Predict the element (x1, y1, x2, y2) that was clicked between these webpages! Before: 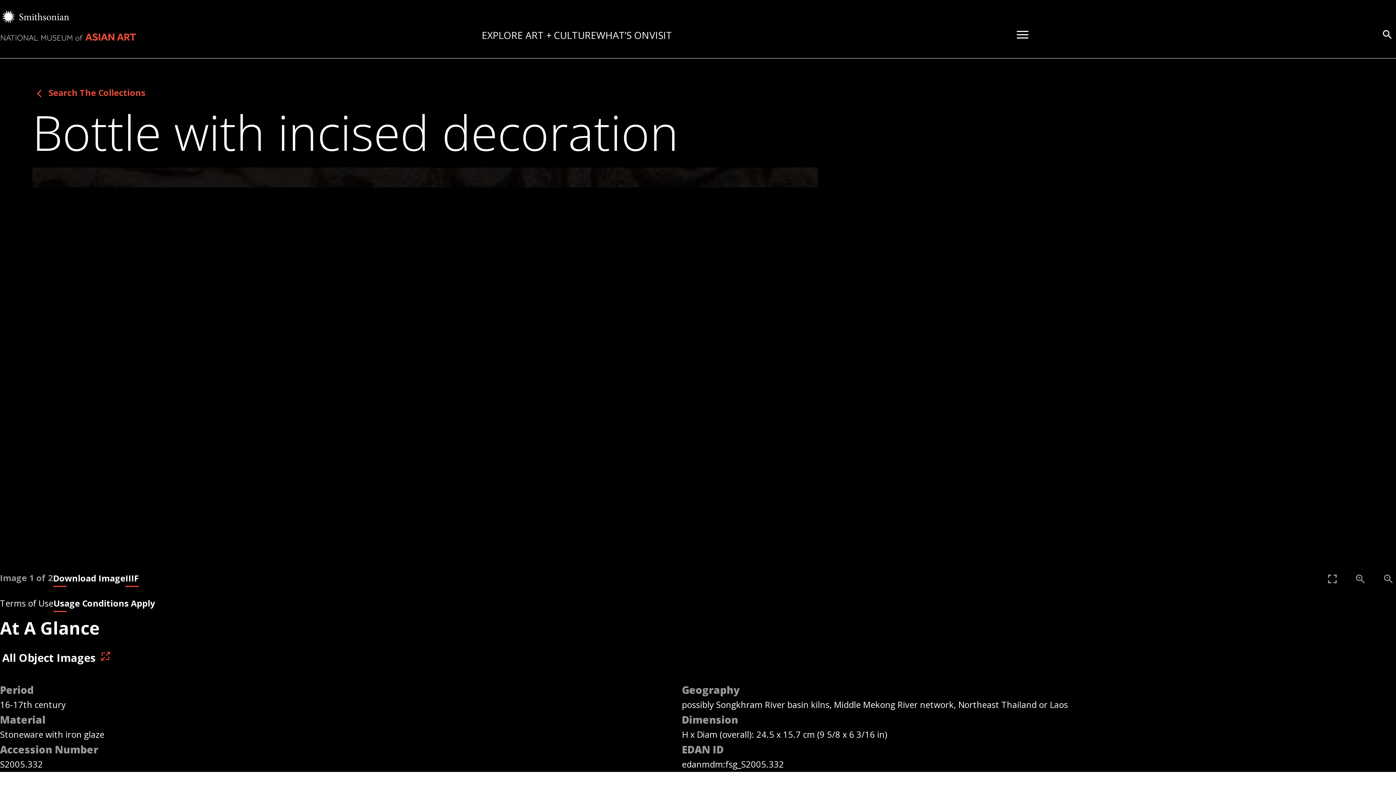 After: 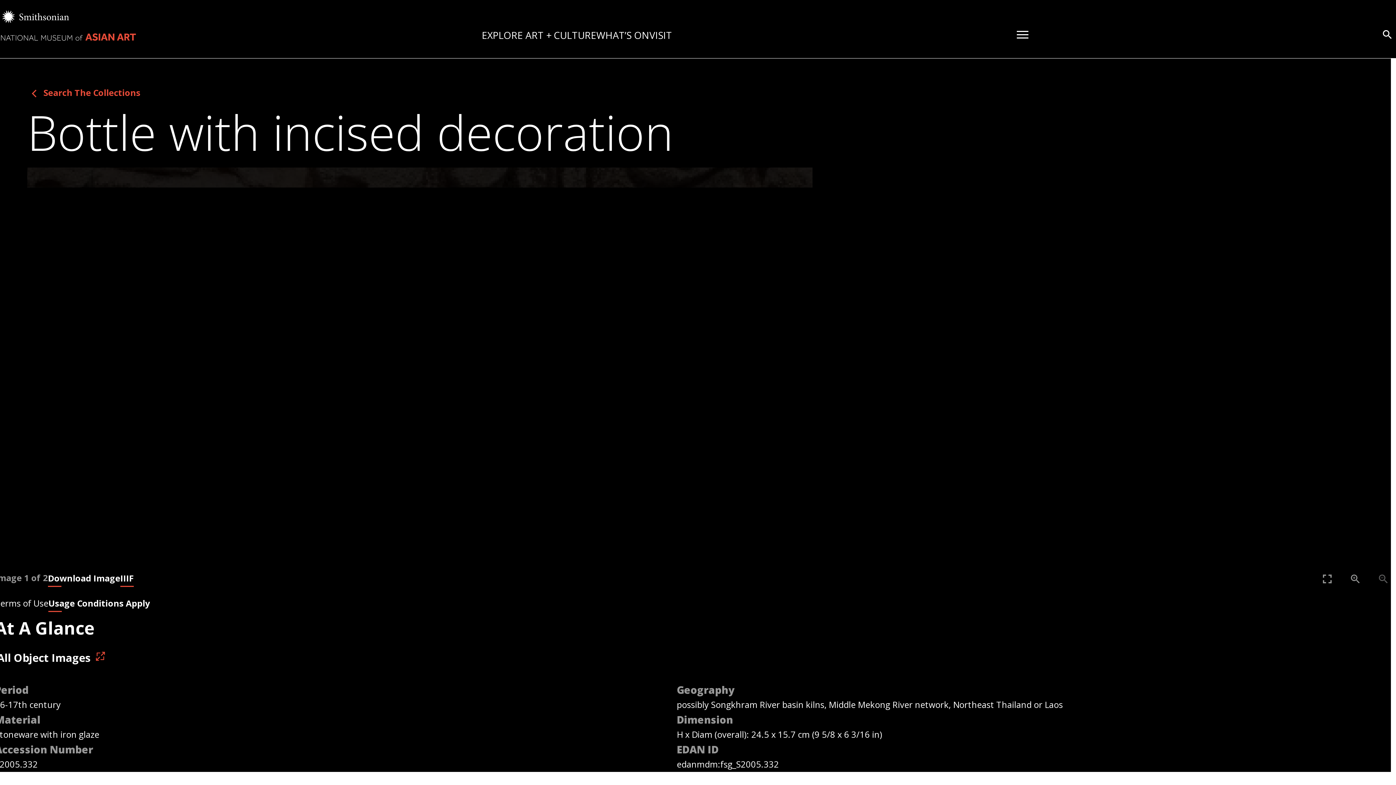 Action: bbox: (1375, 566, 1401, 592) label: Zoom Out